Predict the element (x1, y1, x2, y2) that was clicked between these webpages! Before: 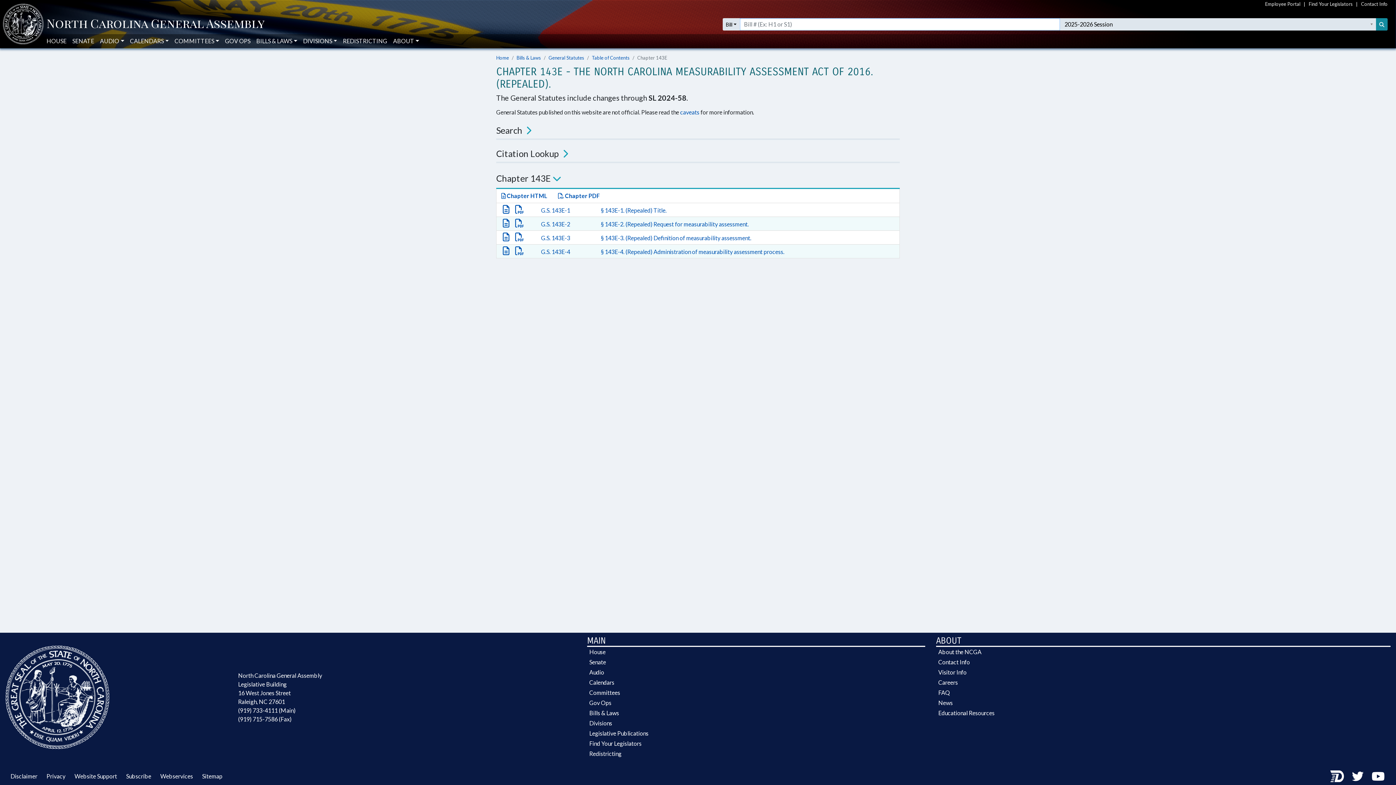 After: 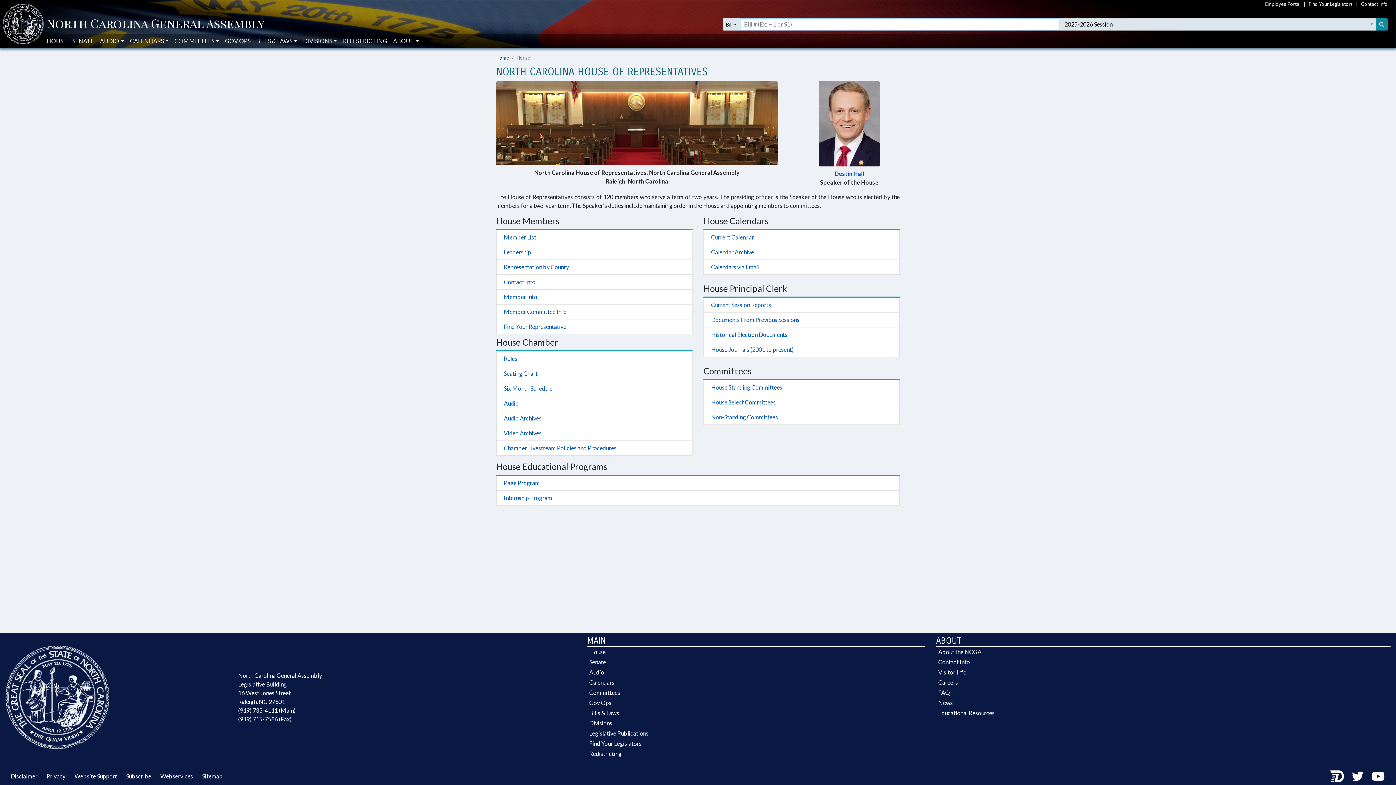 Action: label: House bbox: (587, 647, 925, 657)